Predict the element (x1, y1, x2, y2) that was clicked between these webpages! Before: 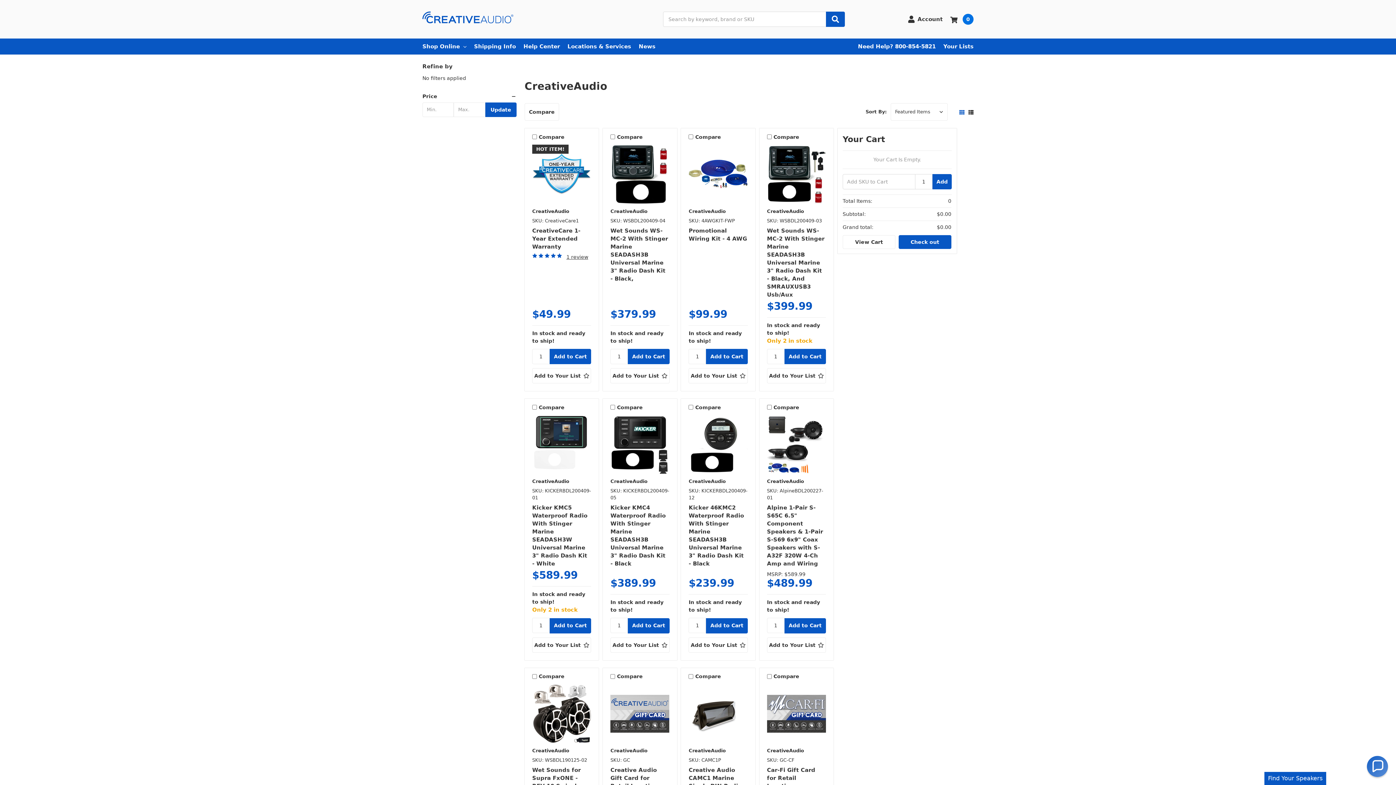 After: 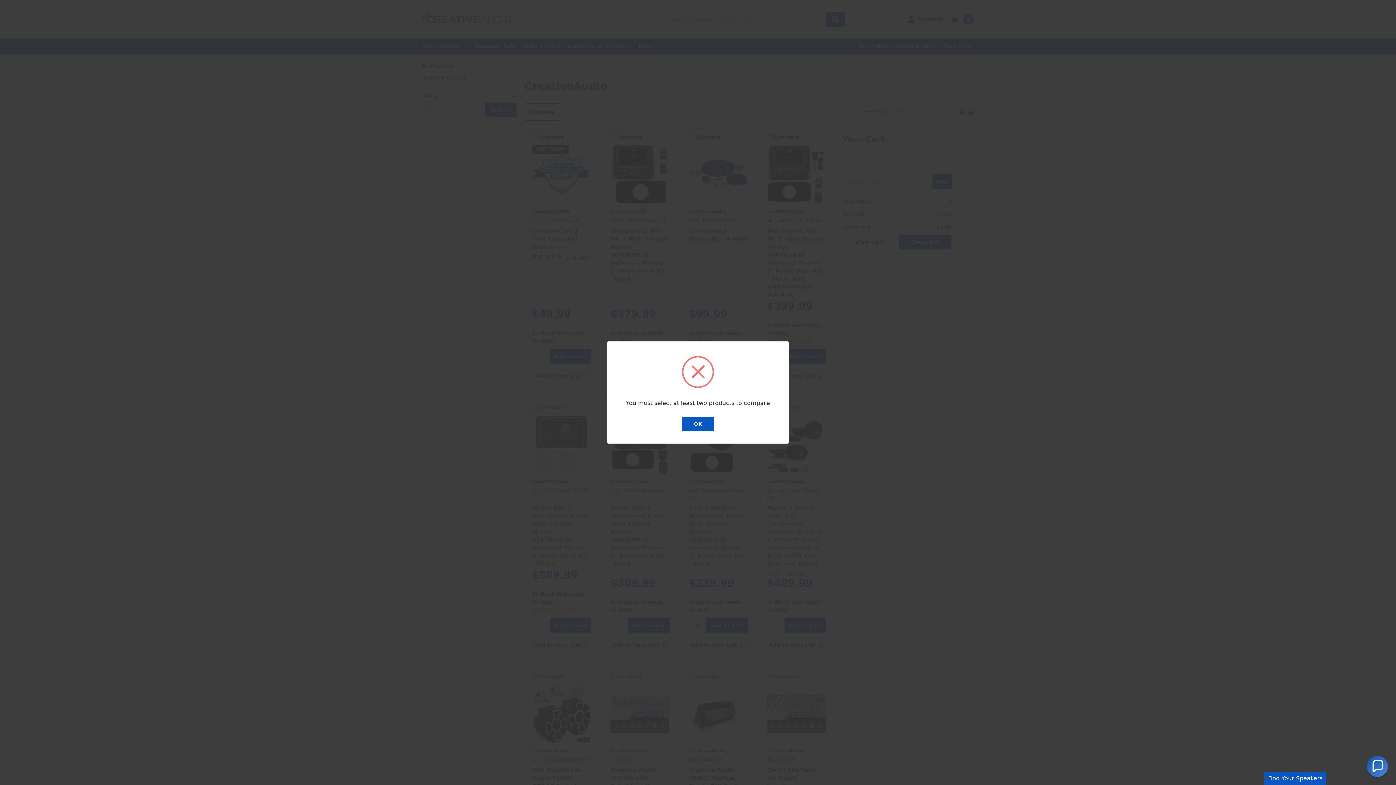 Action: label: Compare bbox: (524, 103, 559, 120)